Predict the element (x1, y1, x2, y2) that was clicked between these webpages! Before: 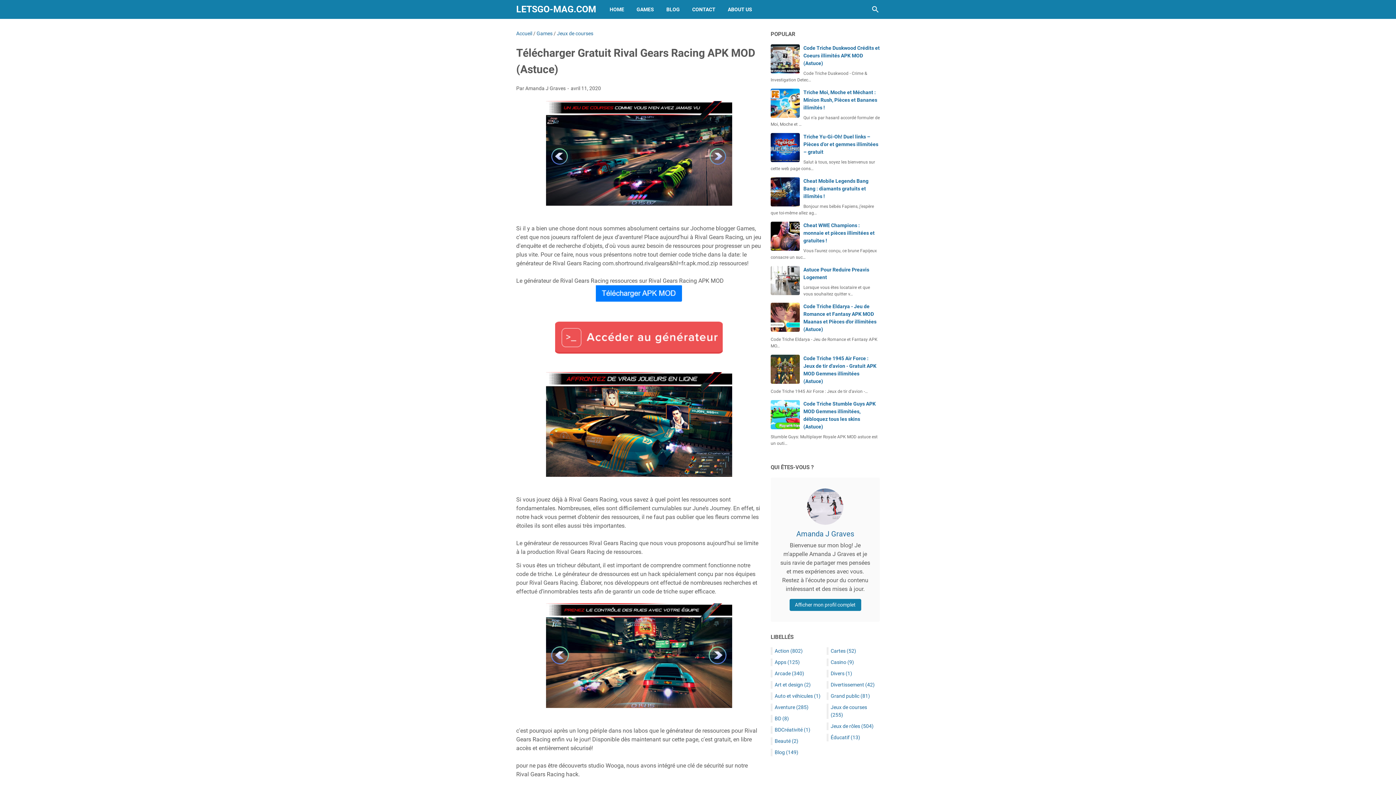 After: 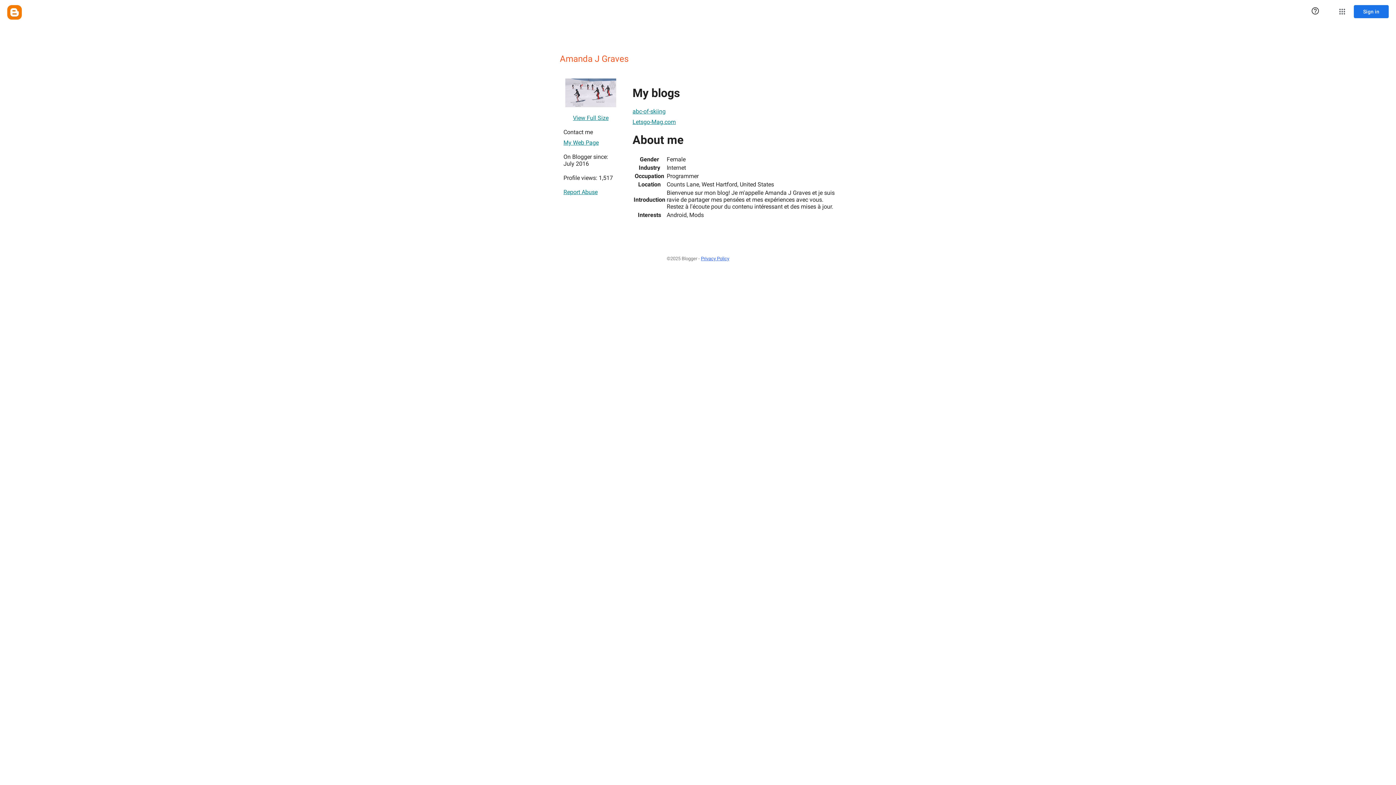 Action: bbox: (780, 528, 870, 539) label: Amanda J Graves